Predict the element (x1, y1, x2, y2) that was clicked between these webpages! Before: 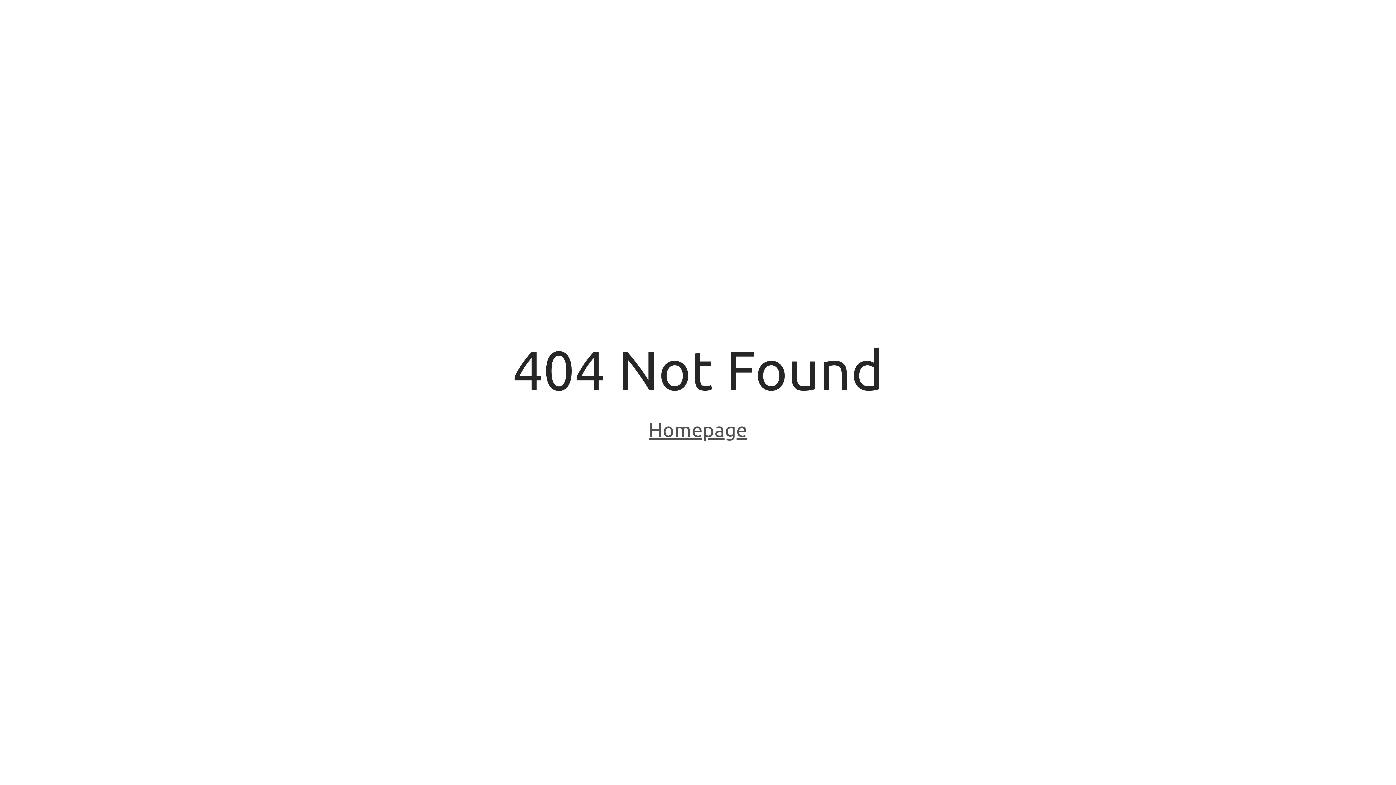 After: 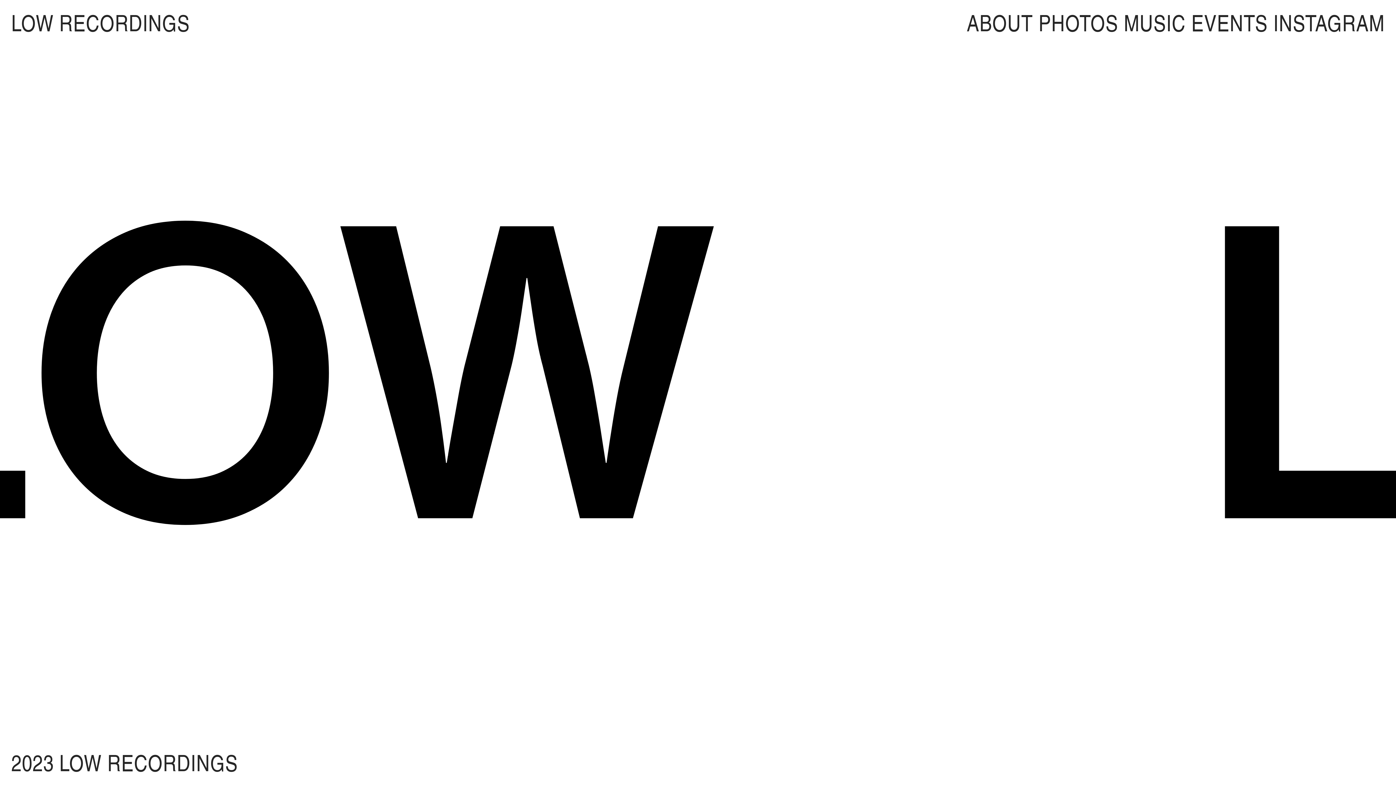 Action: label: Homepage bbox: (648, 418, 747, 443)